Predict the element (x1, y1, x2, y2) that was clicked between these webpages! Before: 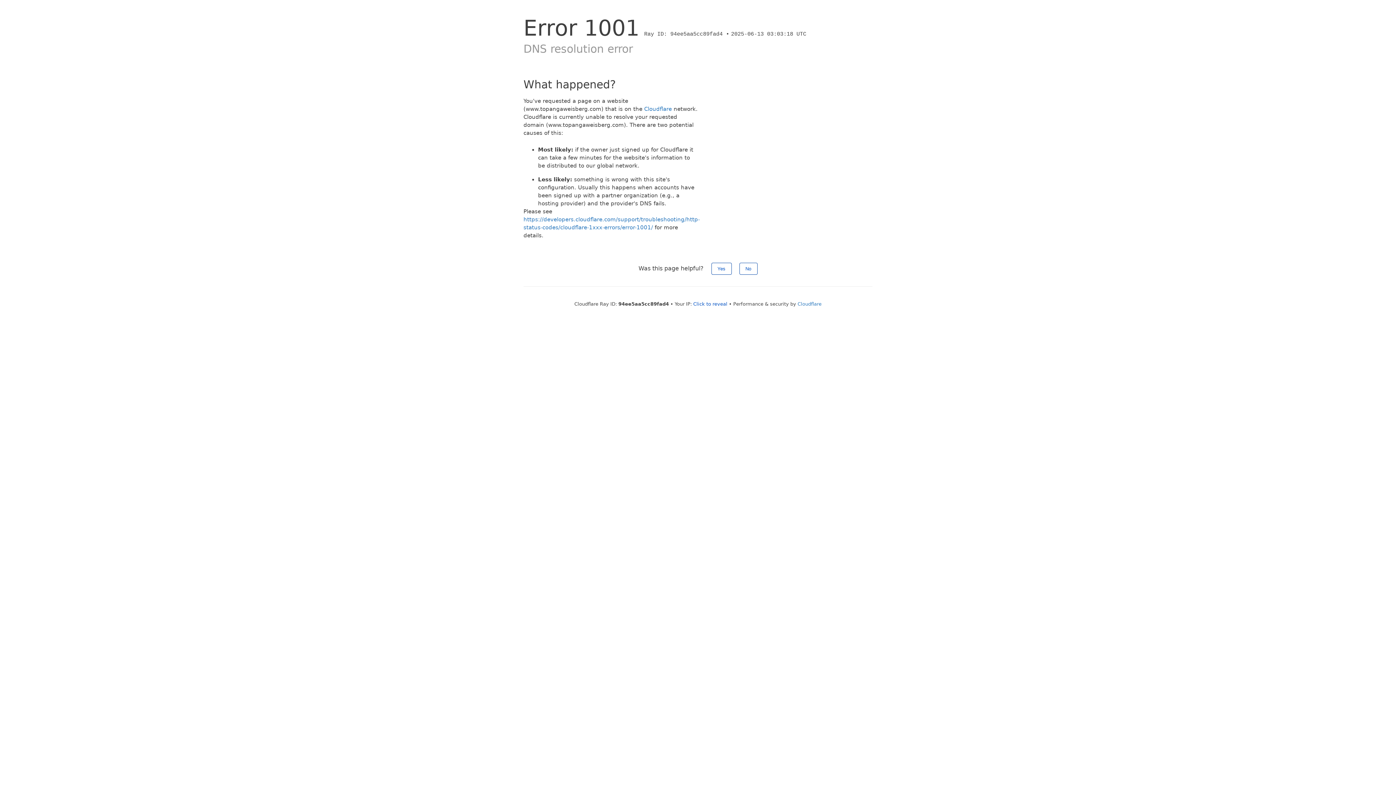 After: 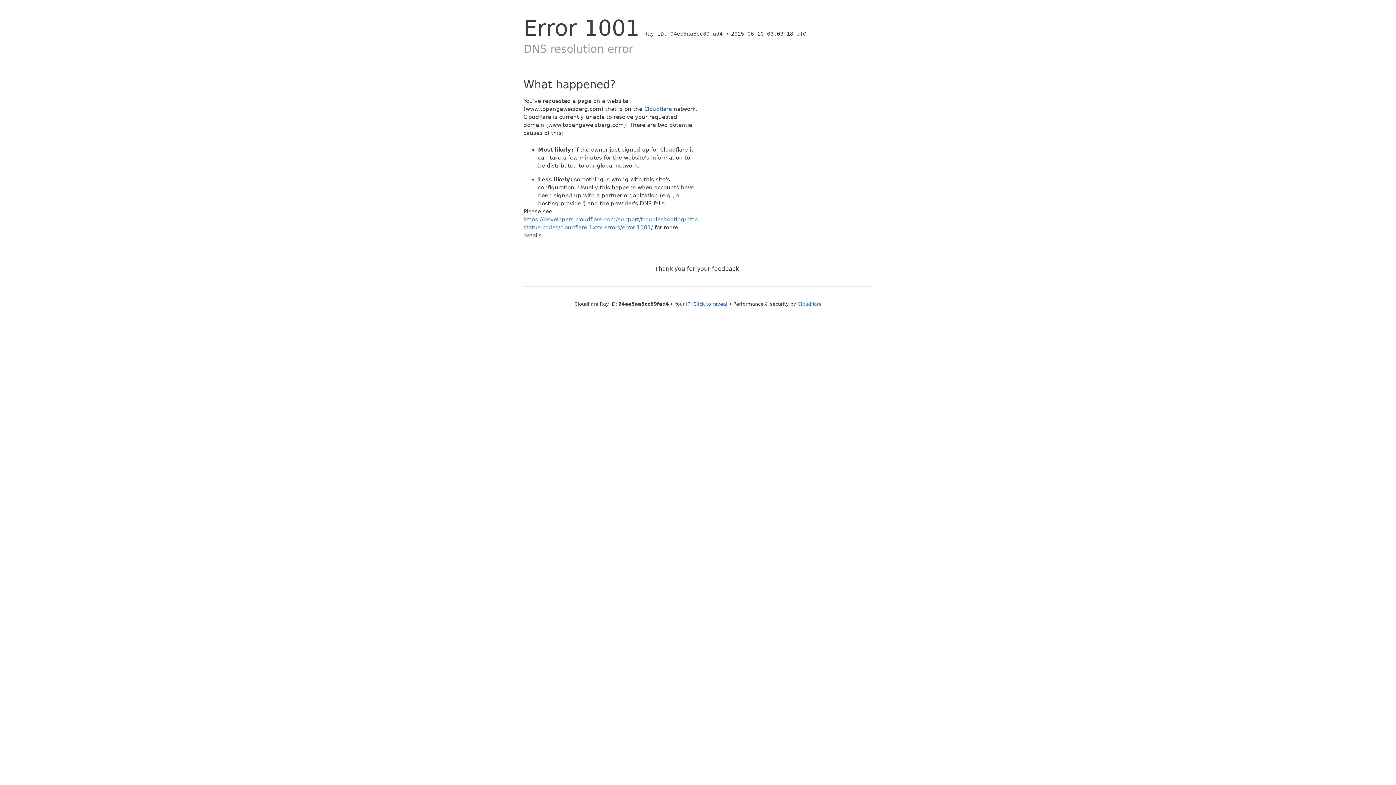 Action: bbox: (739, 262, 757, 274) label: No